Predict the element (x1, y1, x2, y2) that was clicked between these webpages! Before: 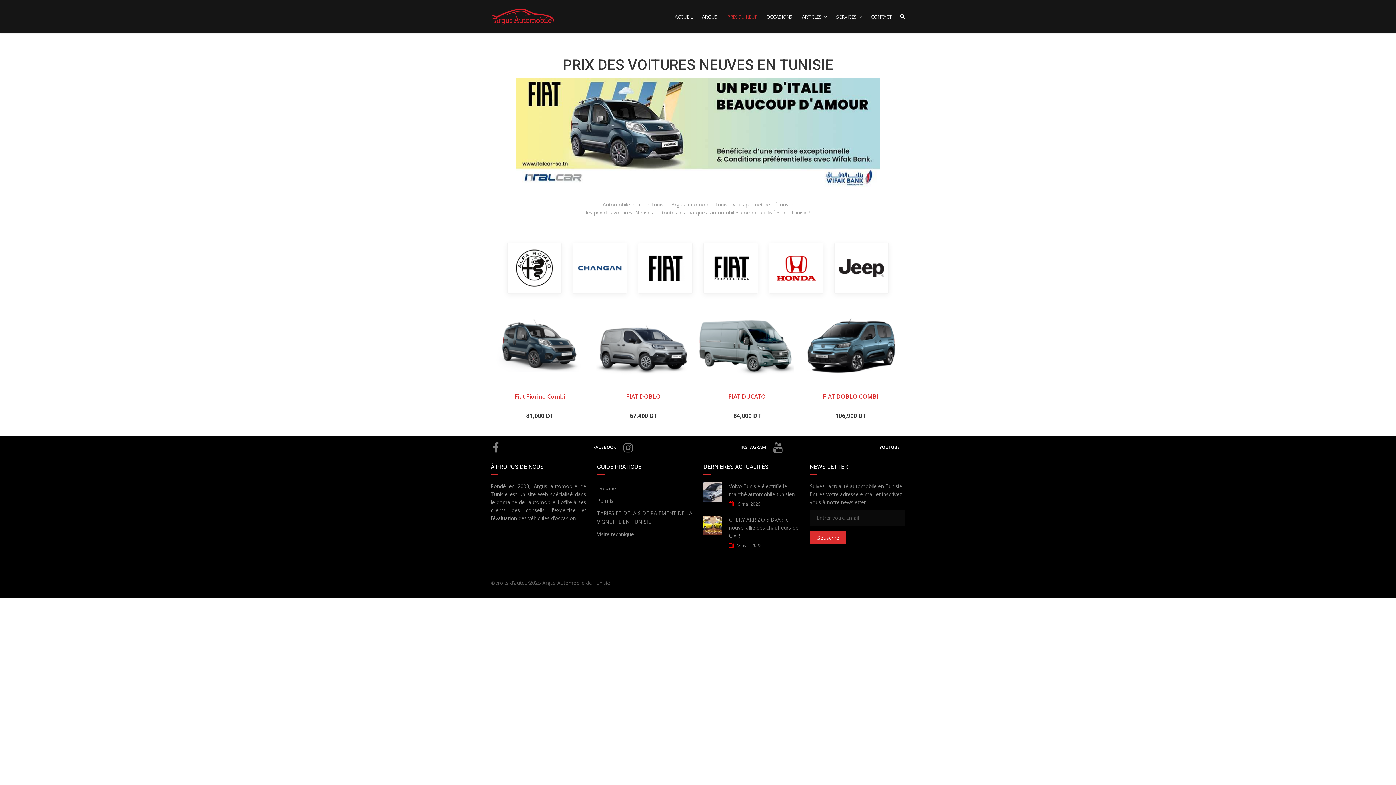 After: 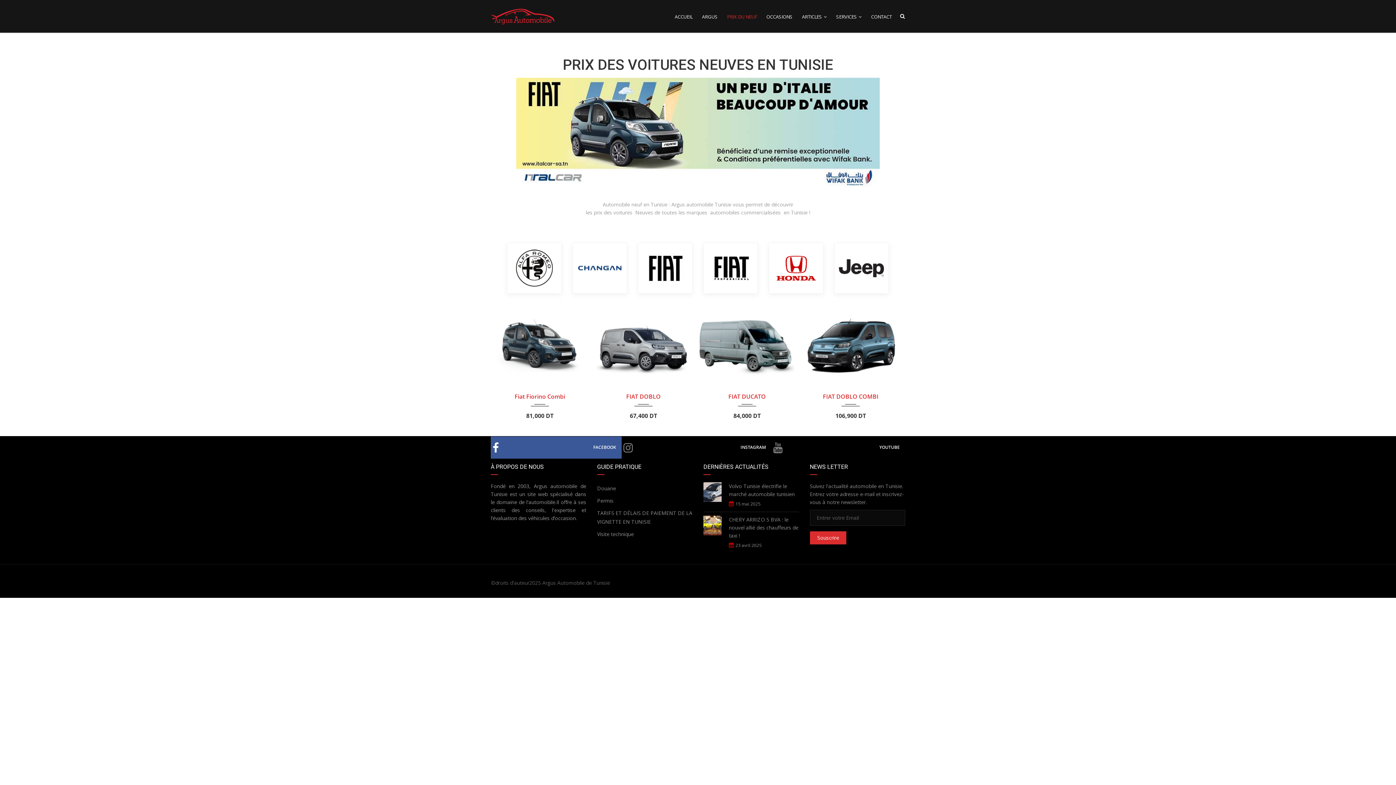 Action: bbox: (490, 436, 621, 458) label: FACEBOOK